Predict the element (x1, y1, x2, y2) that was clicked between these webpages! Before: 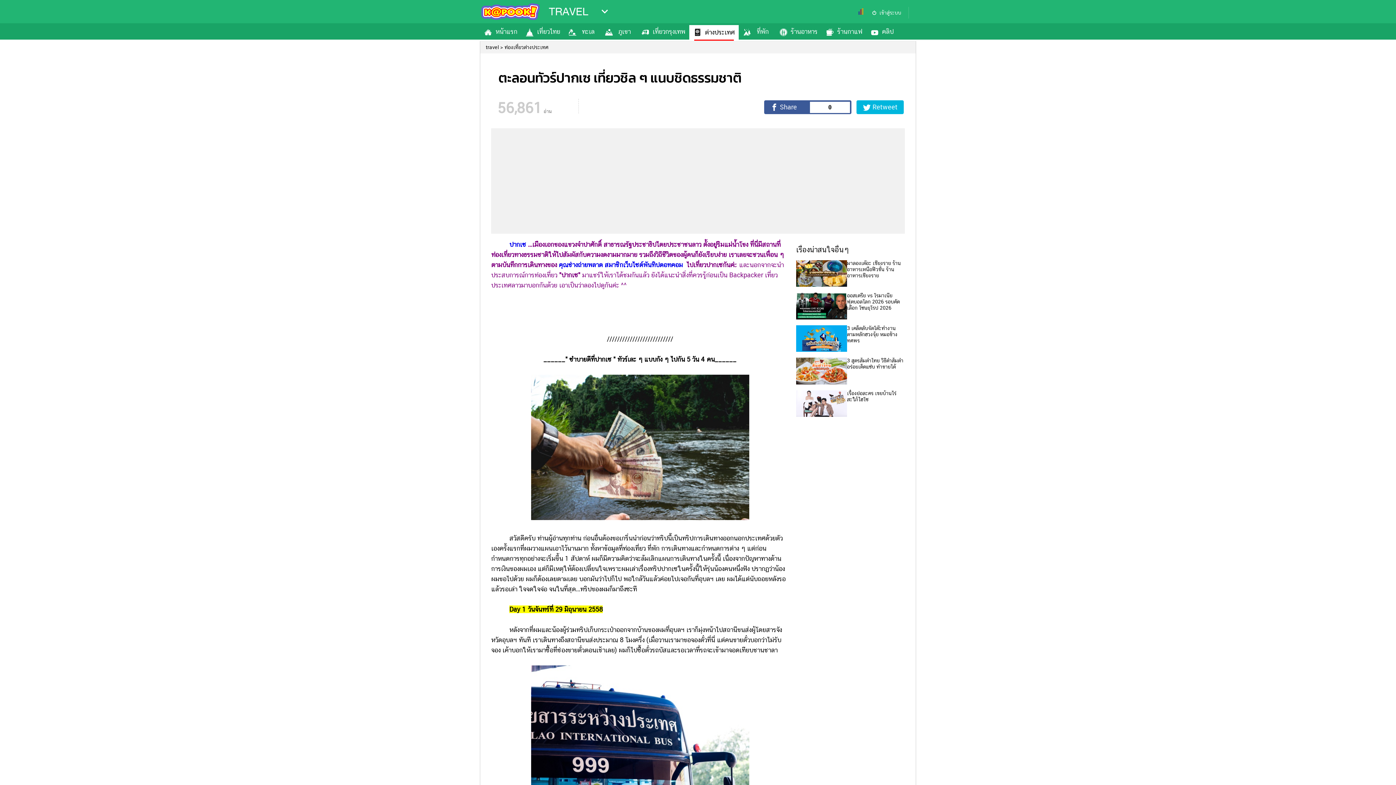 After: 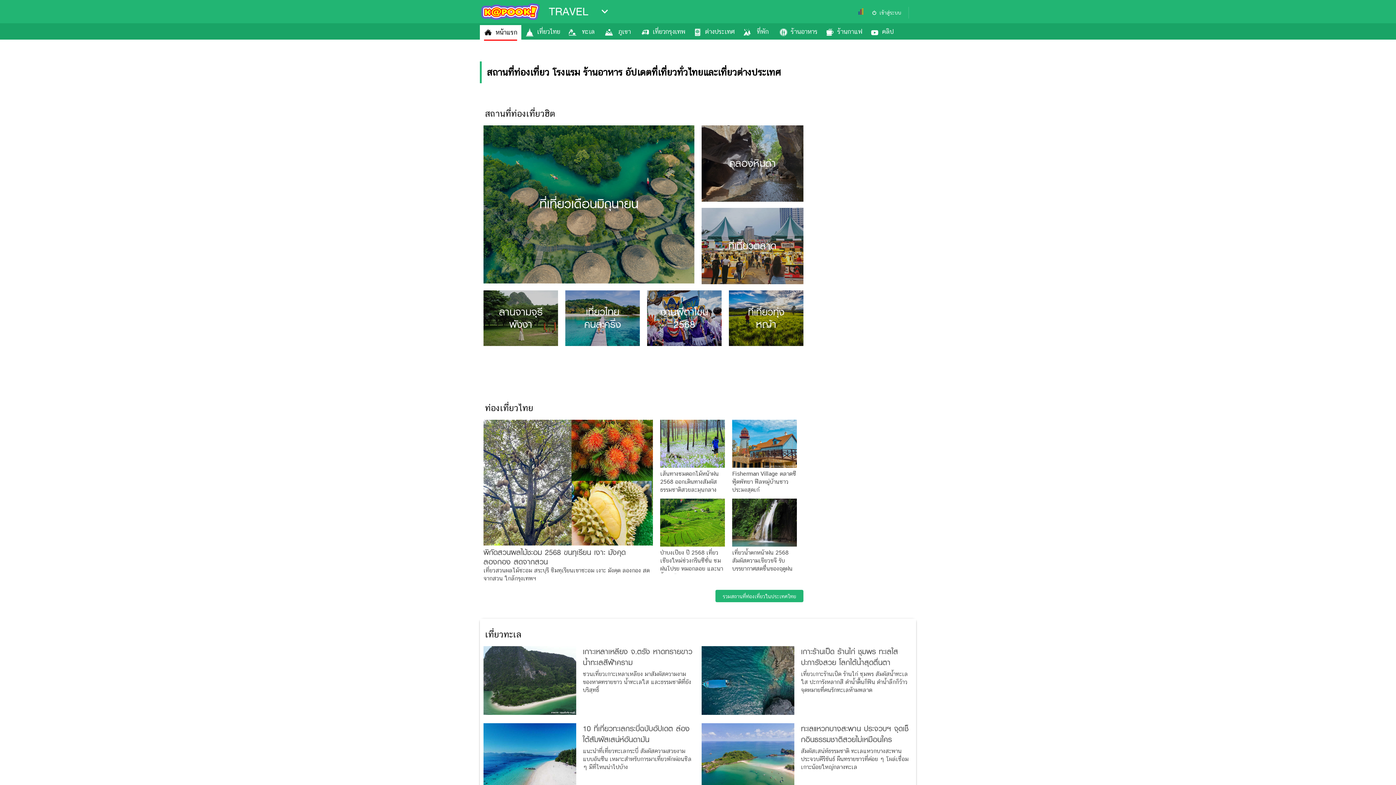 Action: bbox: (485, 44, 504, 50) label: travel